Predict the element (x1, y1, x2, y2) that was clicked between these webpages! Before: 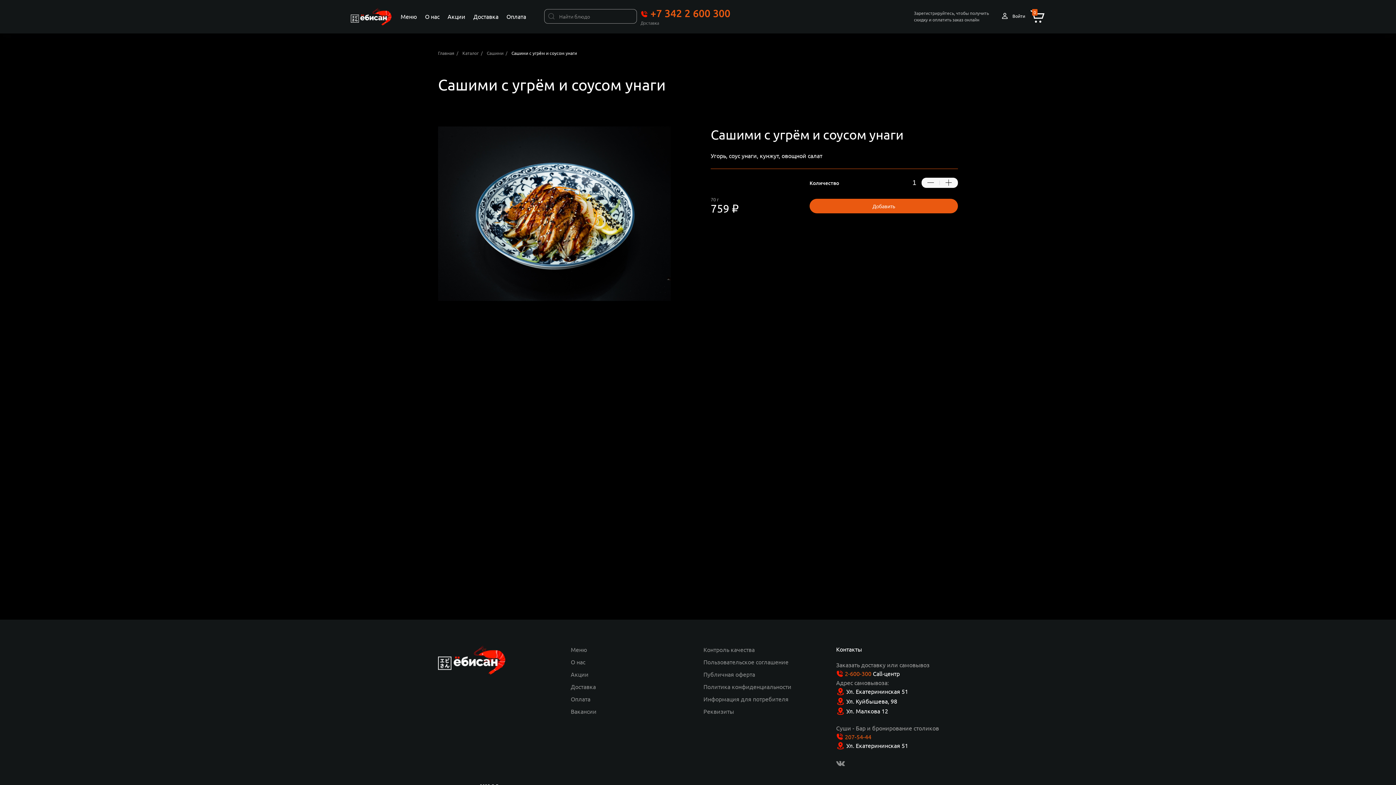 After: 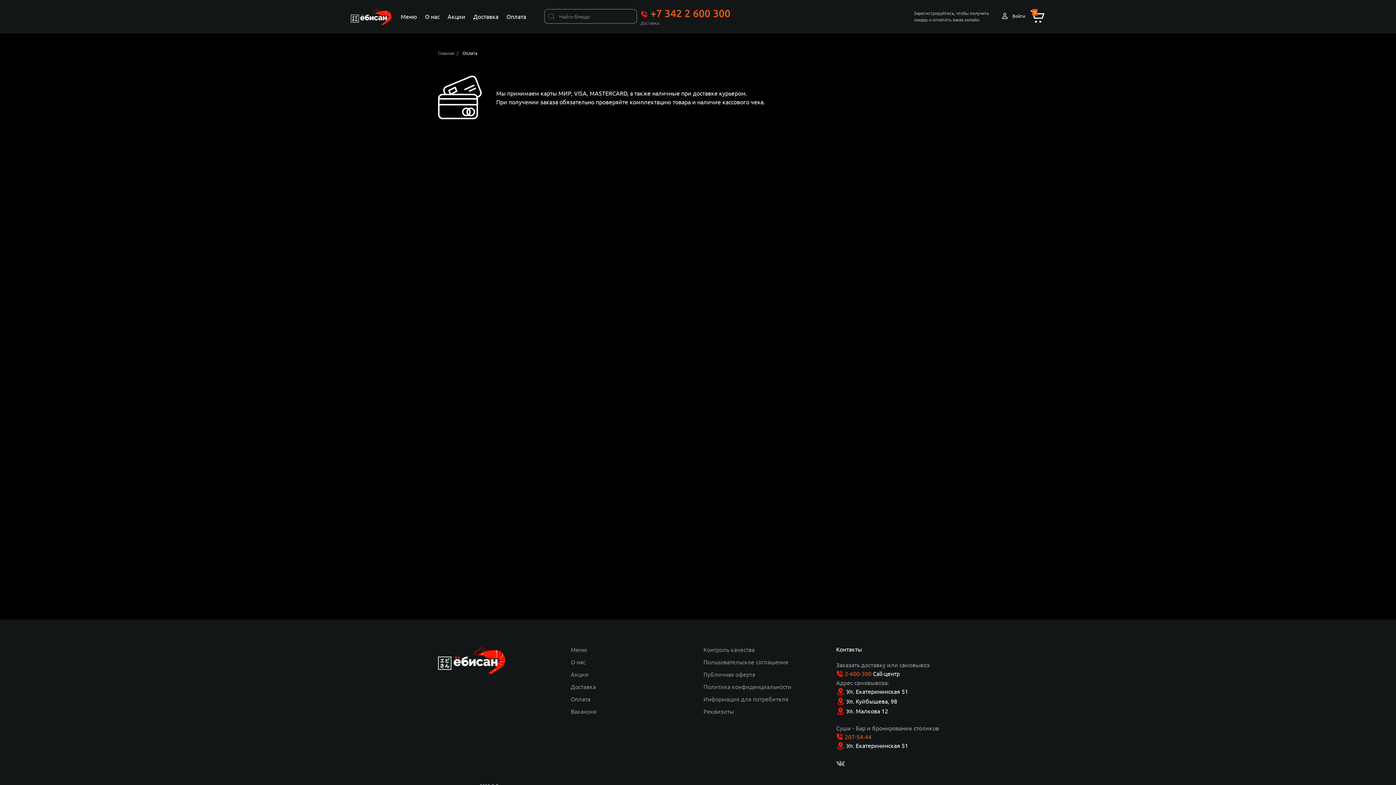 Action: label: Оплата bbox: (502, 5, 530, 27)